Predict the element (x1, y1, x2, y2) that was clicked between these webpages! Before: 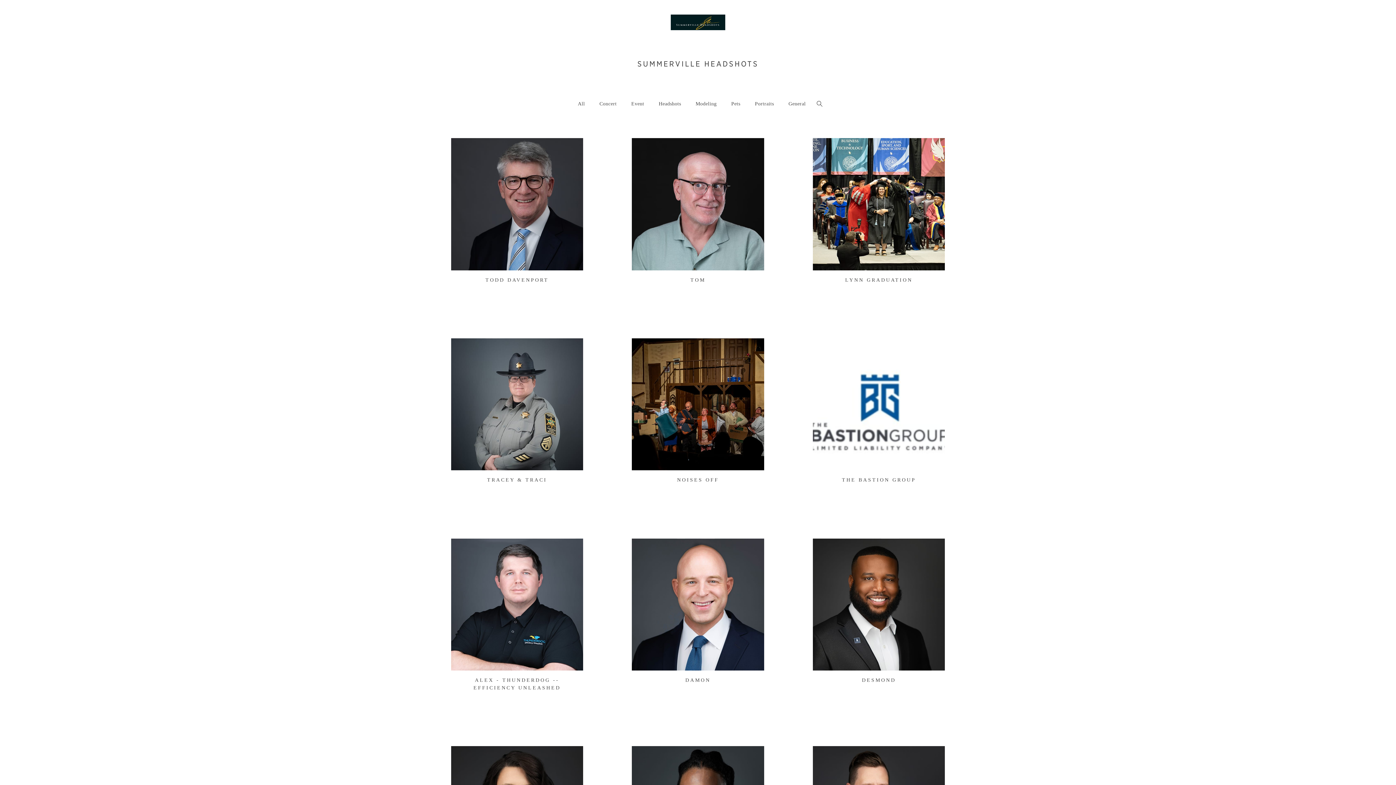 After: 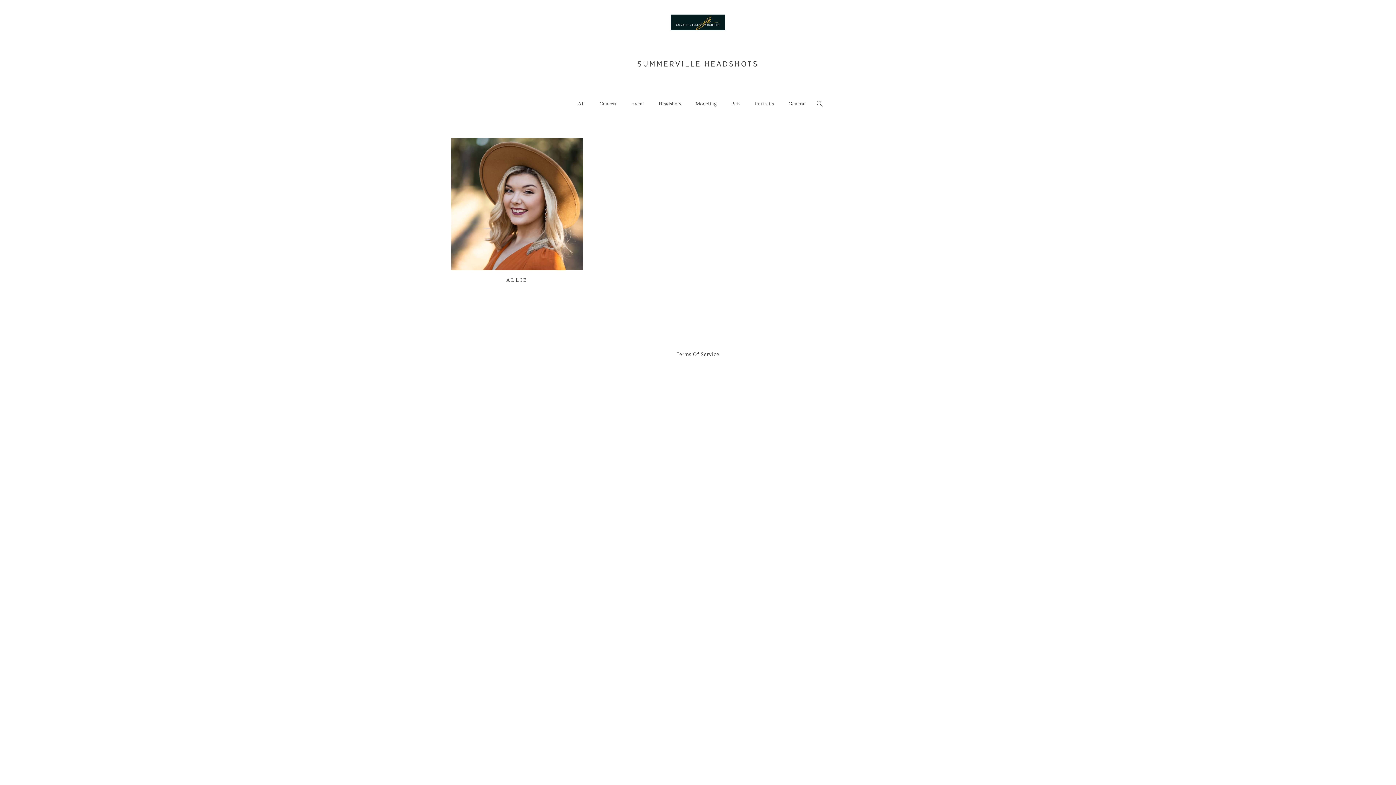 Action: label: Portraits bbox: (750, 98, 778, 109)